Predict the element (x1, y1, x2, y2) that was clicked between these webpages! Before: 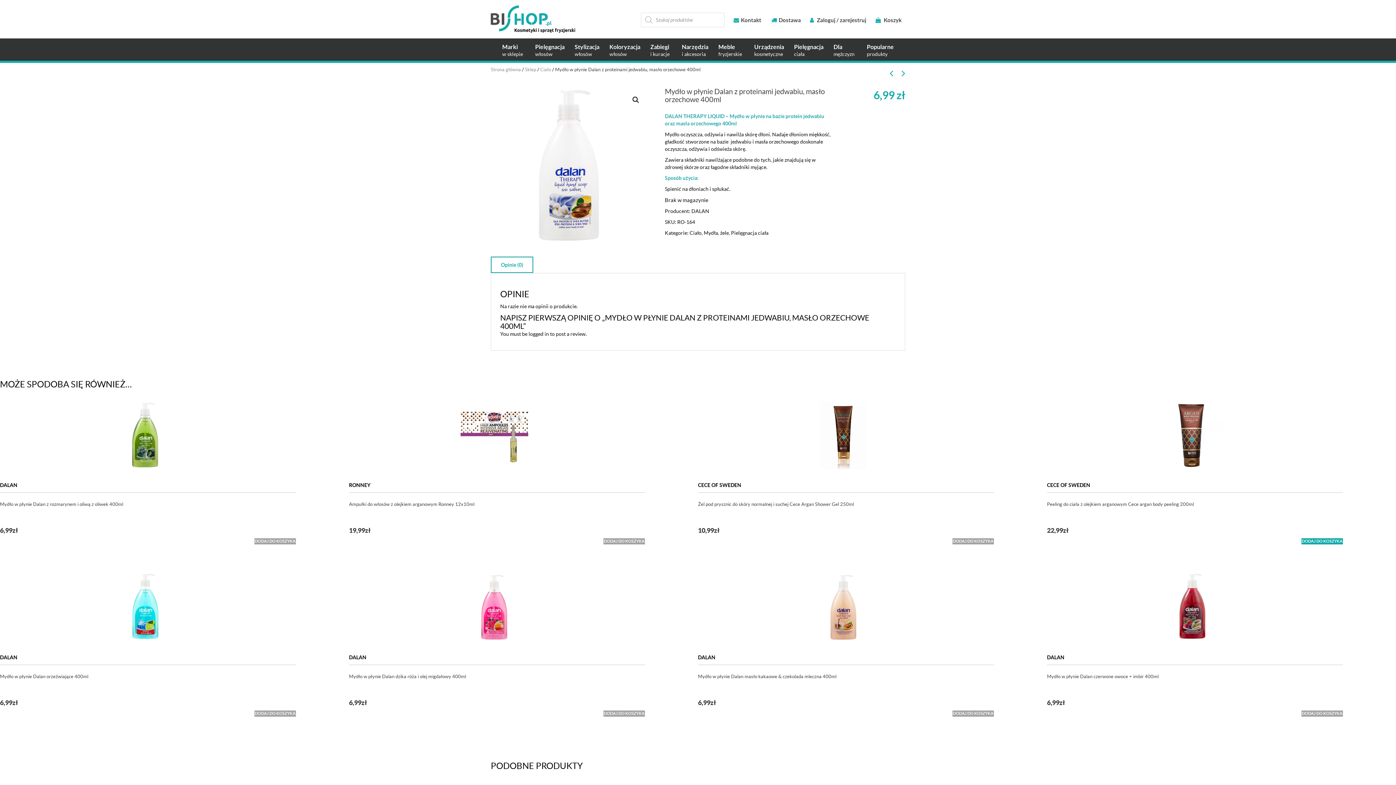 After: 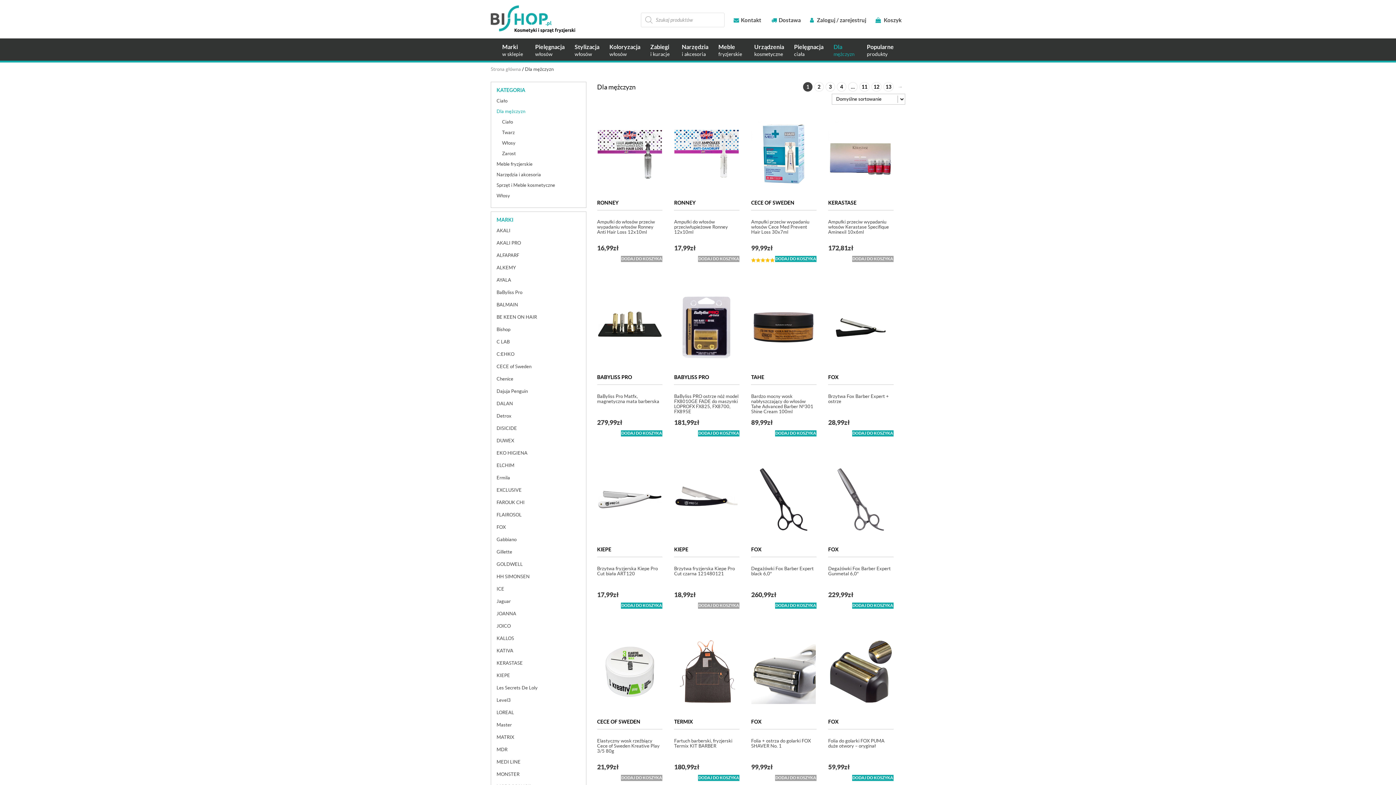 Action: label: Dla
mężczyzn bbox: (828, 38, 862, 62)